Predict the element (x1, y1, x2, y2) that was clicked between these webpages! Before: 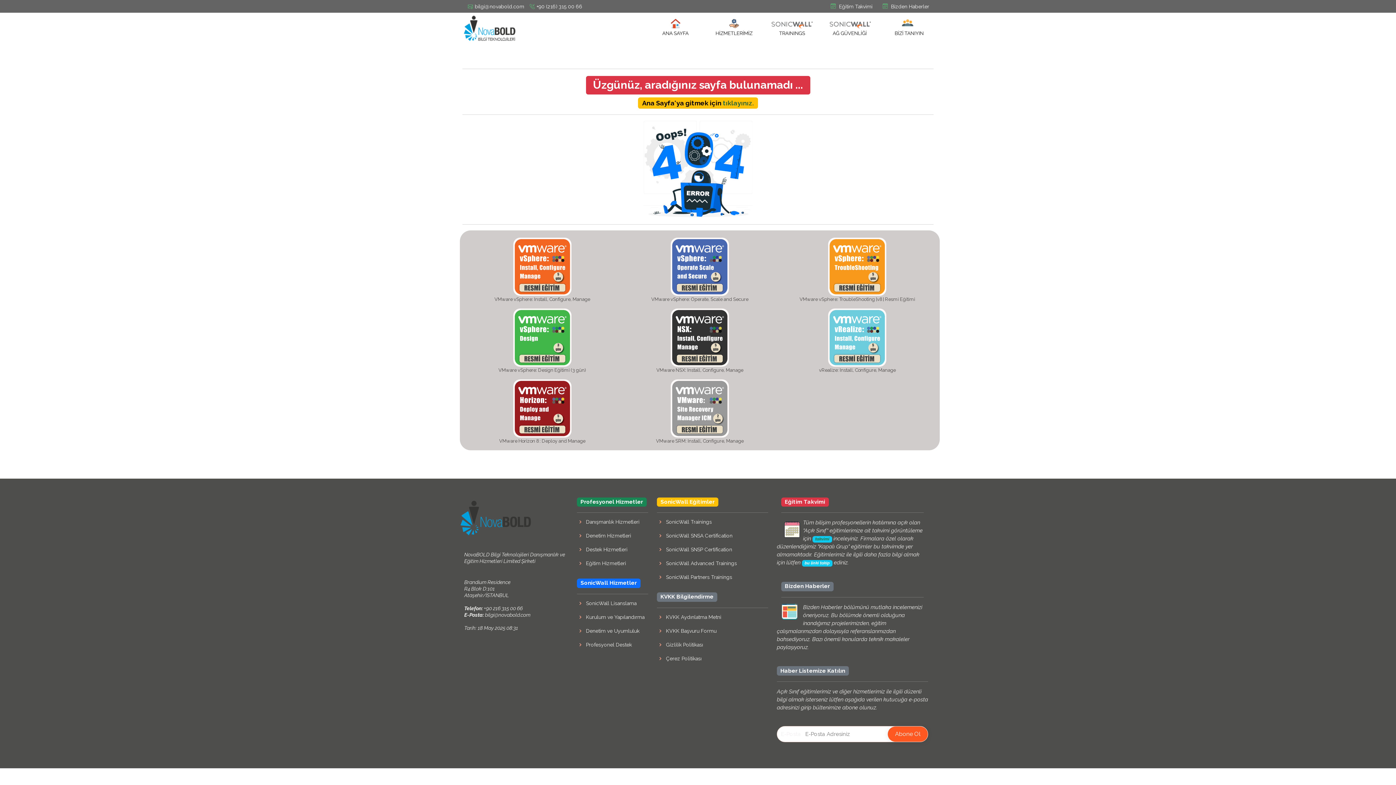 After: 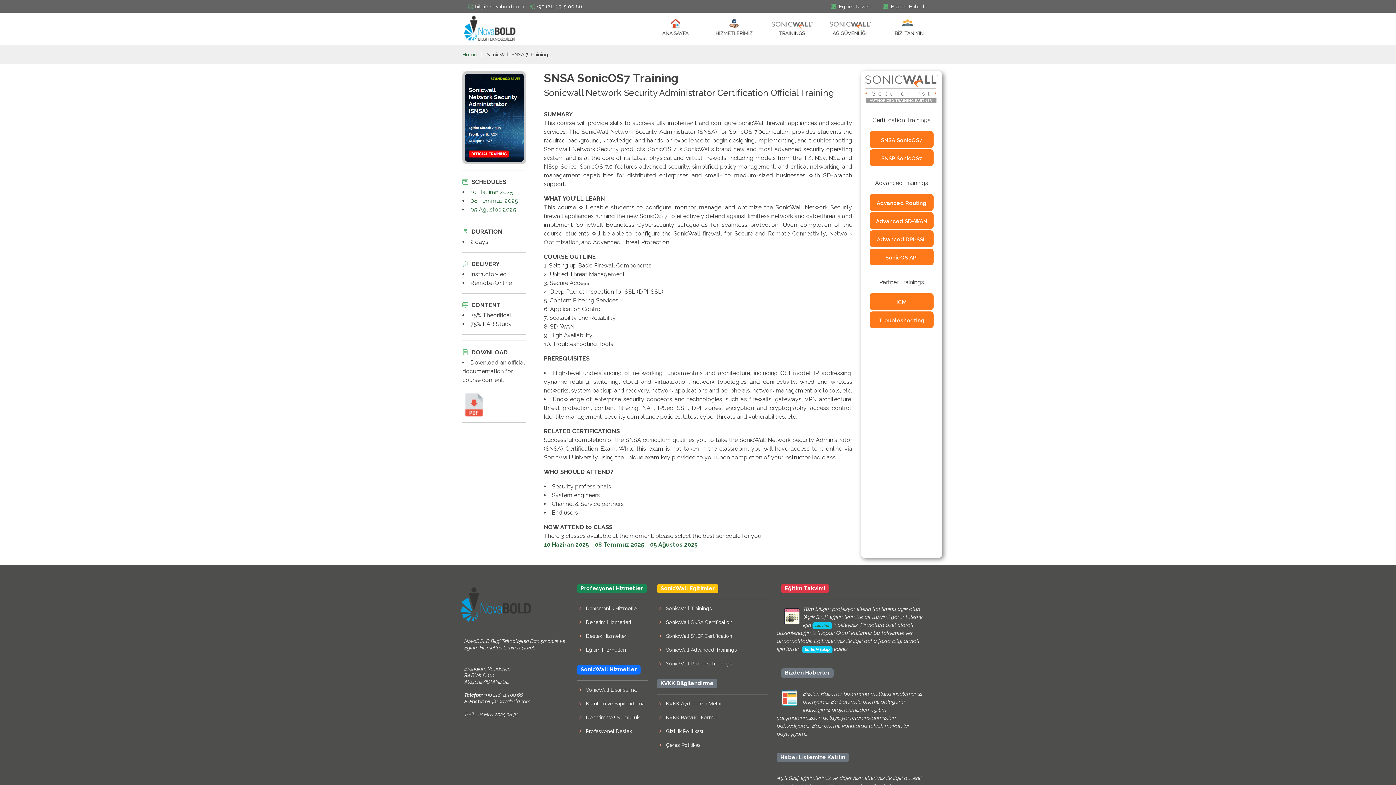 Action: bbox: (666, 533, 732, 538) label: SonicWall SNSA Certification